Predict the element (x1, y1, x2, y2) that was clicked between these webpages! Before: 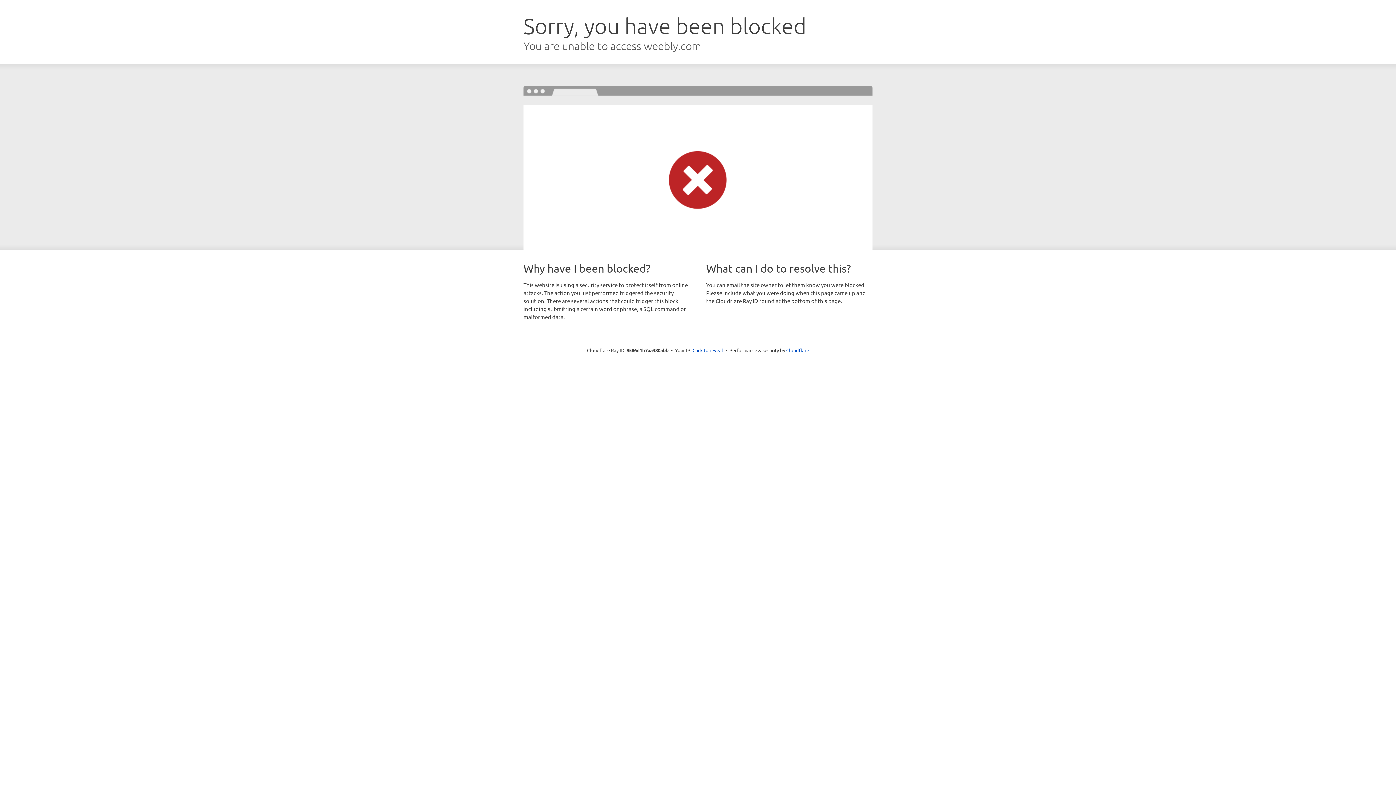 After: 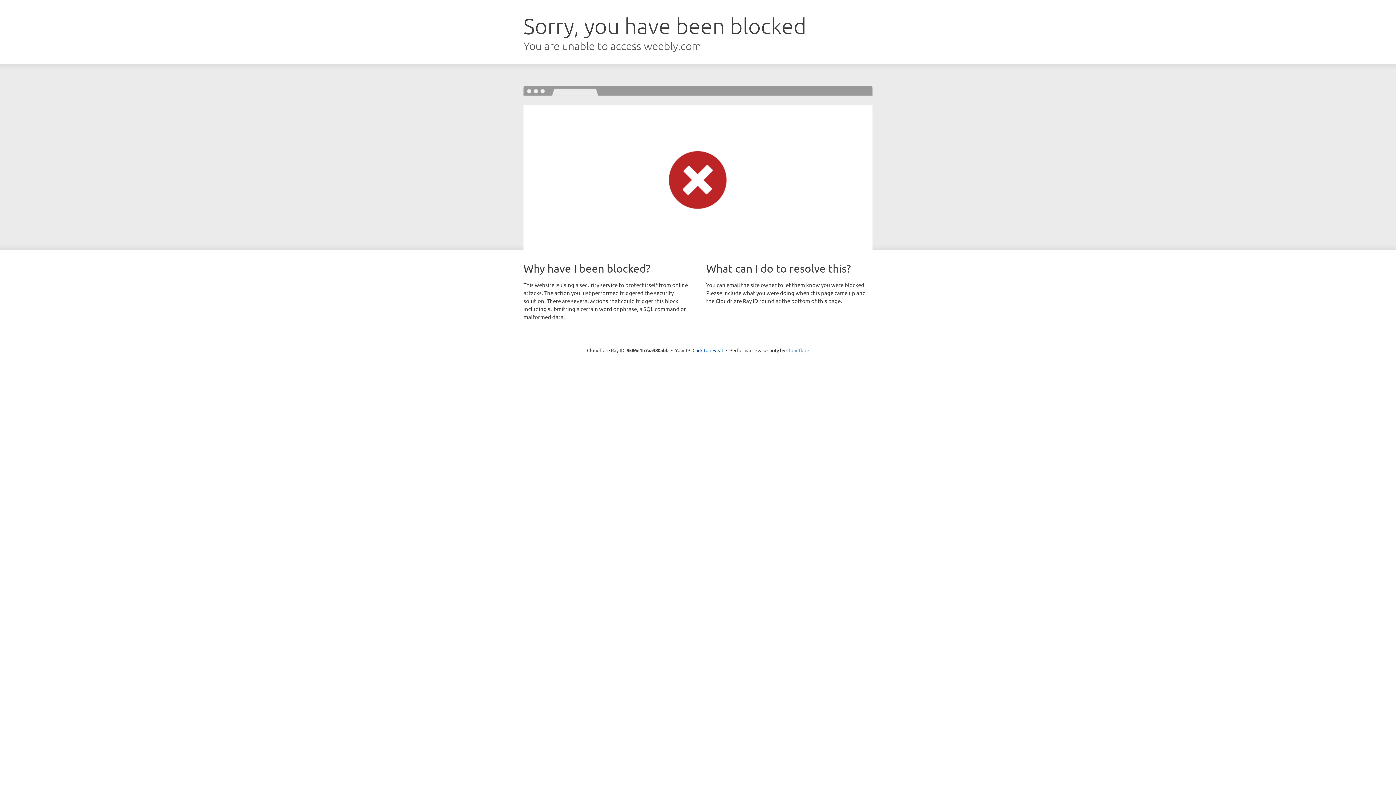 Action: bbox: (786, 347, 809, 353) label: Cloudflare